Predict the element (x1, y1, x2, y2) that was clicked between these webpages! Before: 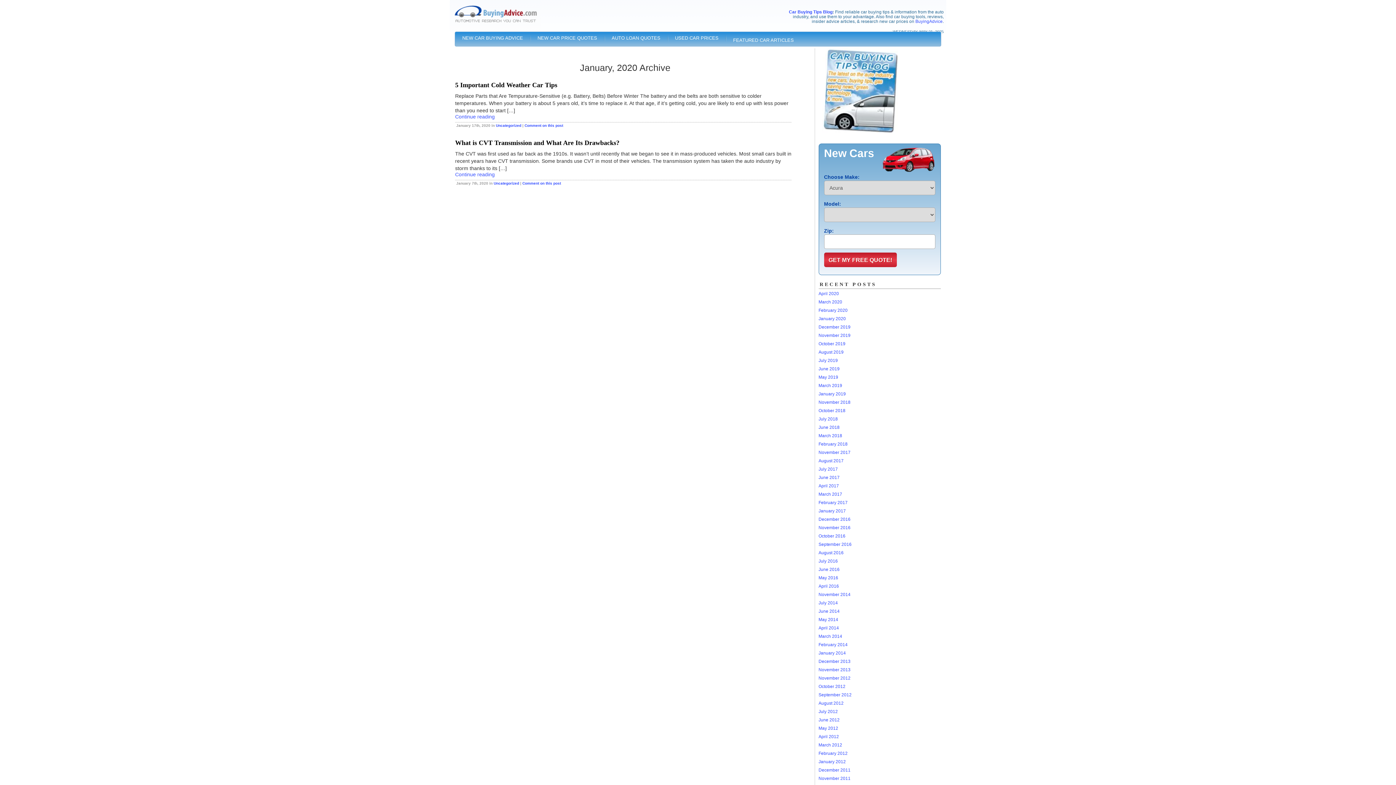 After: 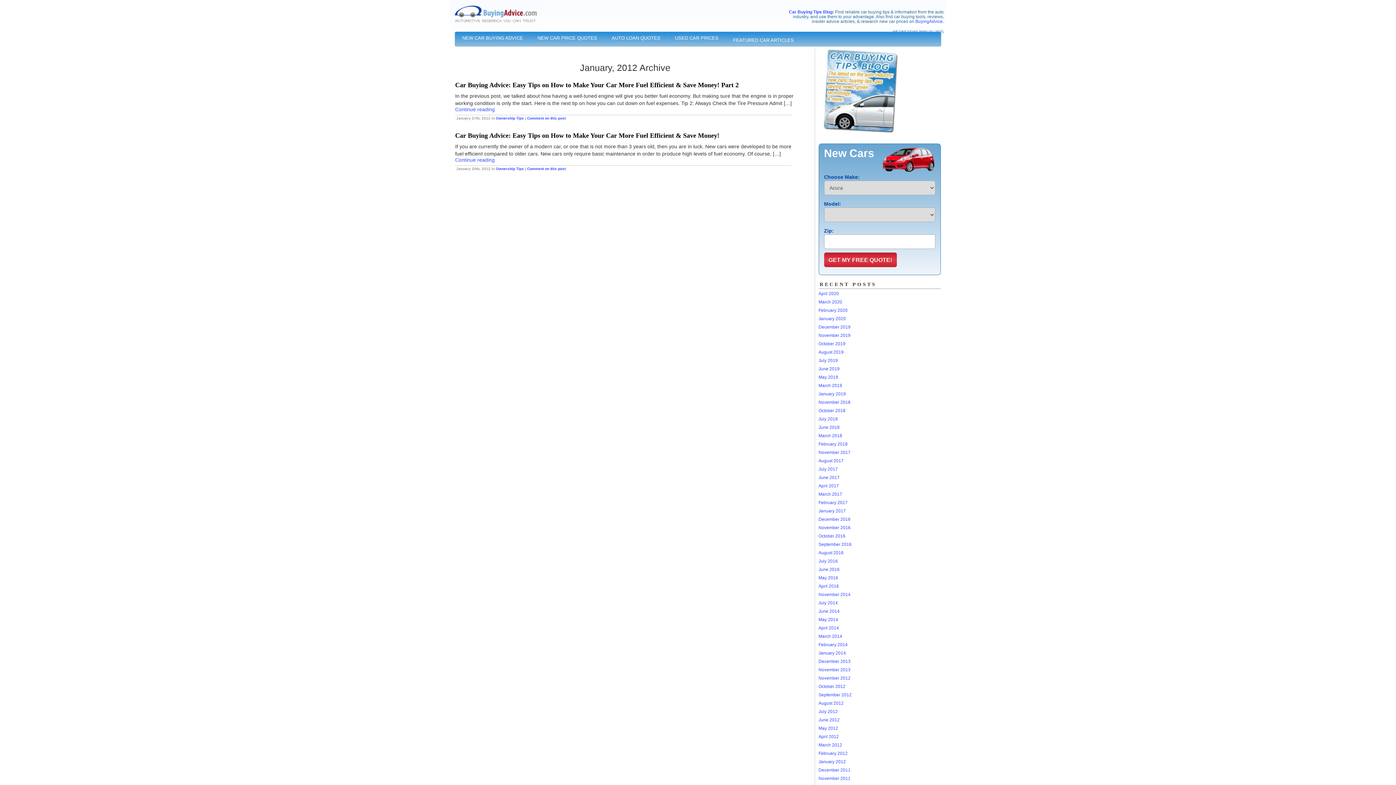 Action: bbox: (818, 759, 846, 764) label: January 2012